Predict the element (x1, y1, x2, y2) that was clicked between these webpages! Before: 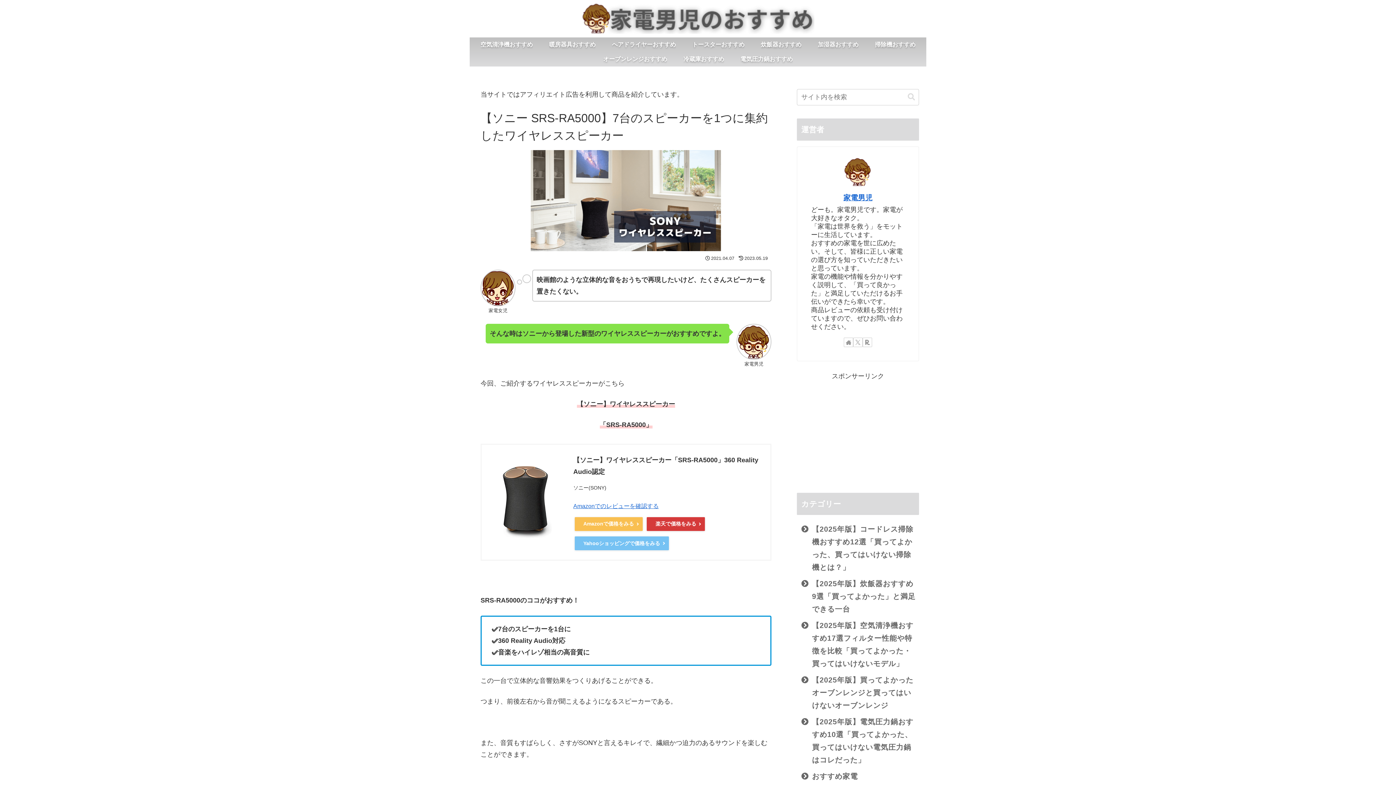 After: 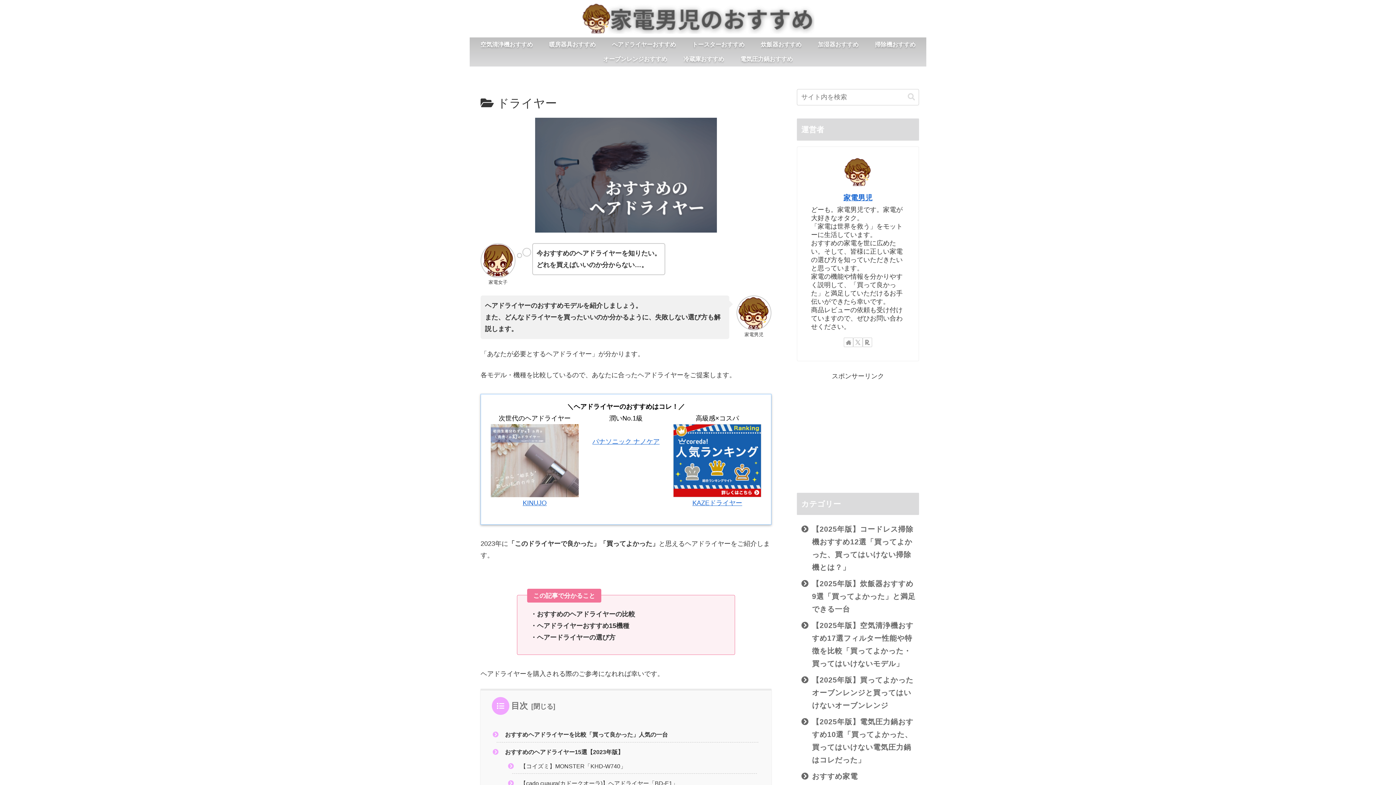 Action: bbox: (603, 37, 684, 52) label: ヘアドライヤーおすすめ